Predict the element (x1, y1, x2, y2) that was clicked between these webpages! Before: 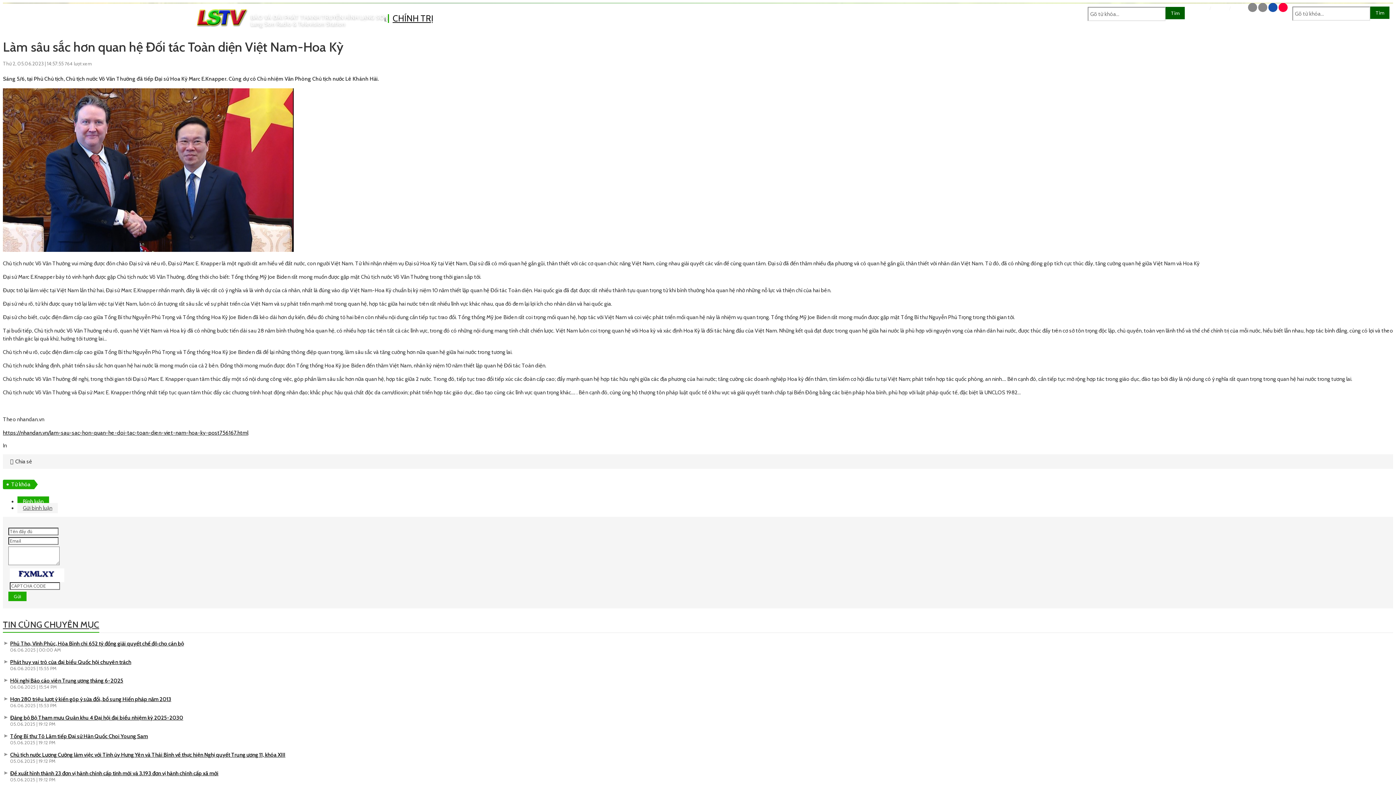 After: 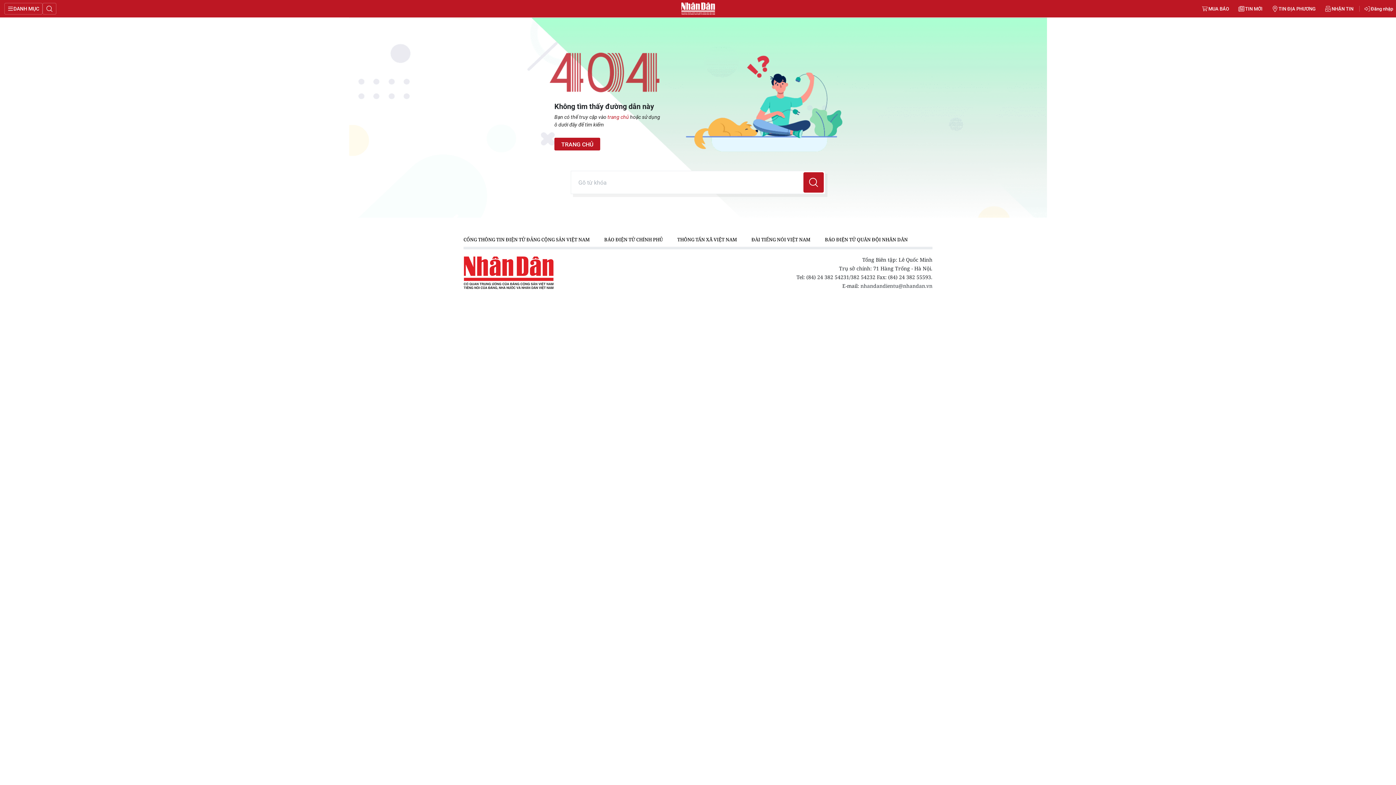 Action: label: https://nhandan.vn/lam-sau-sac-hon-quan-he-doi-tac-toan-dien-viet-nam-hoa-ky-post756167.html bbox: (2, 429, 248, 436)